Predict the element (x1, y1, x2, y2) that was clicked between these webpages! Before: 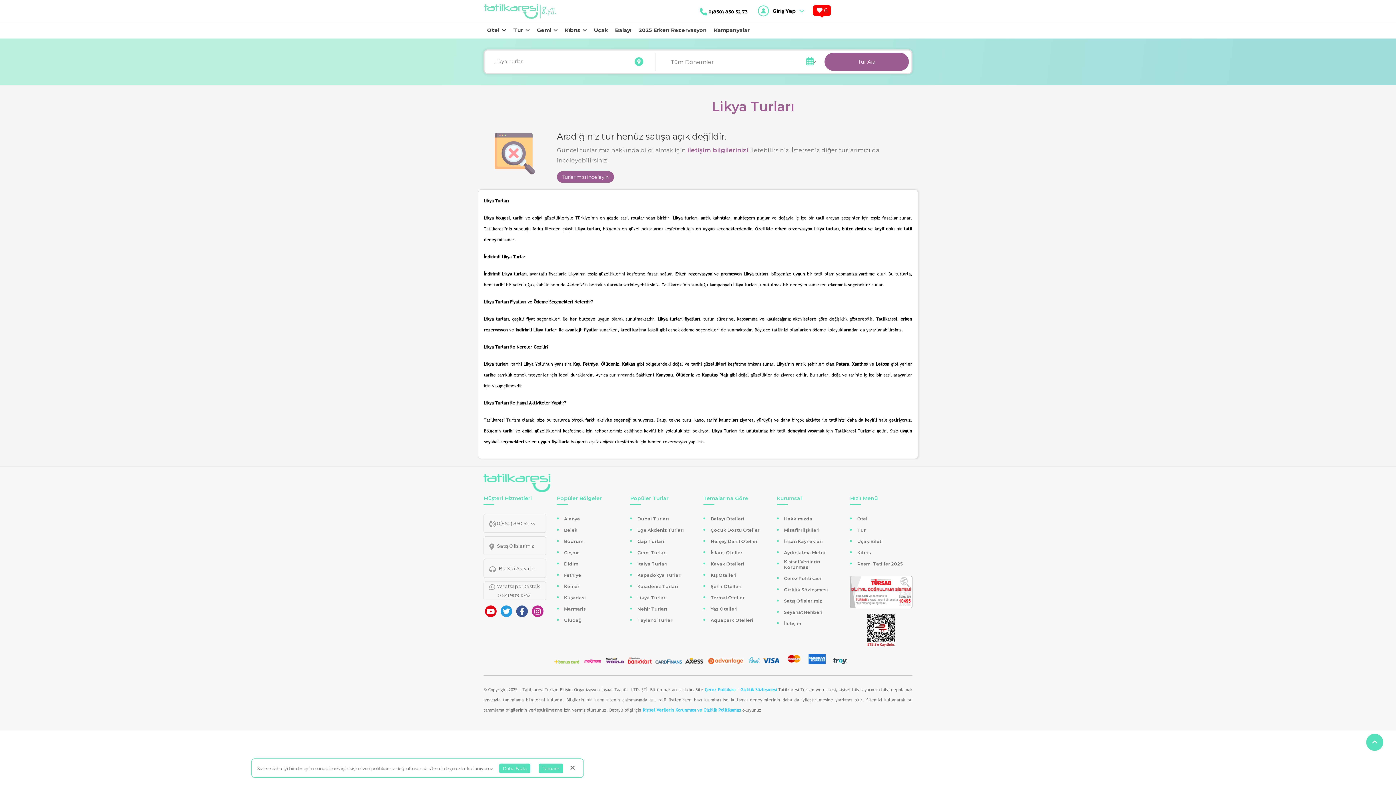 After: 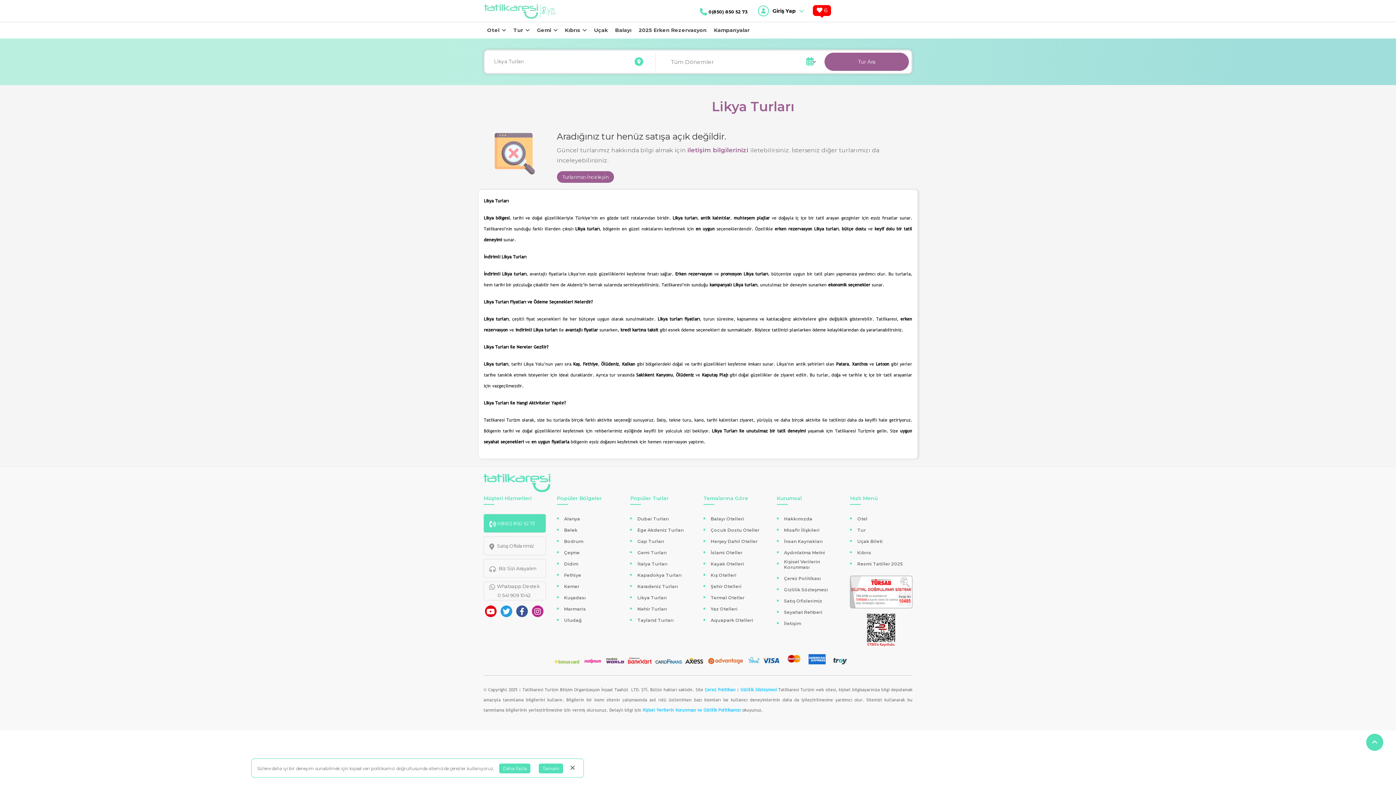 Action: label:  0(850) 850 52 73 bbox: (483, 514, 546, 533)